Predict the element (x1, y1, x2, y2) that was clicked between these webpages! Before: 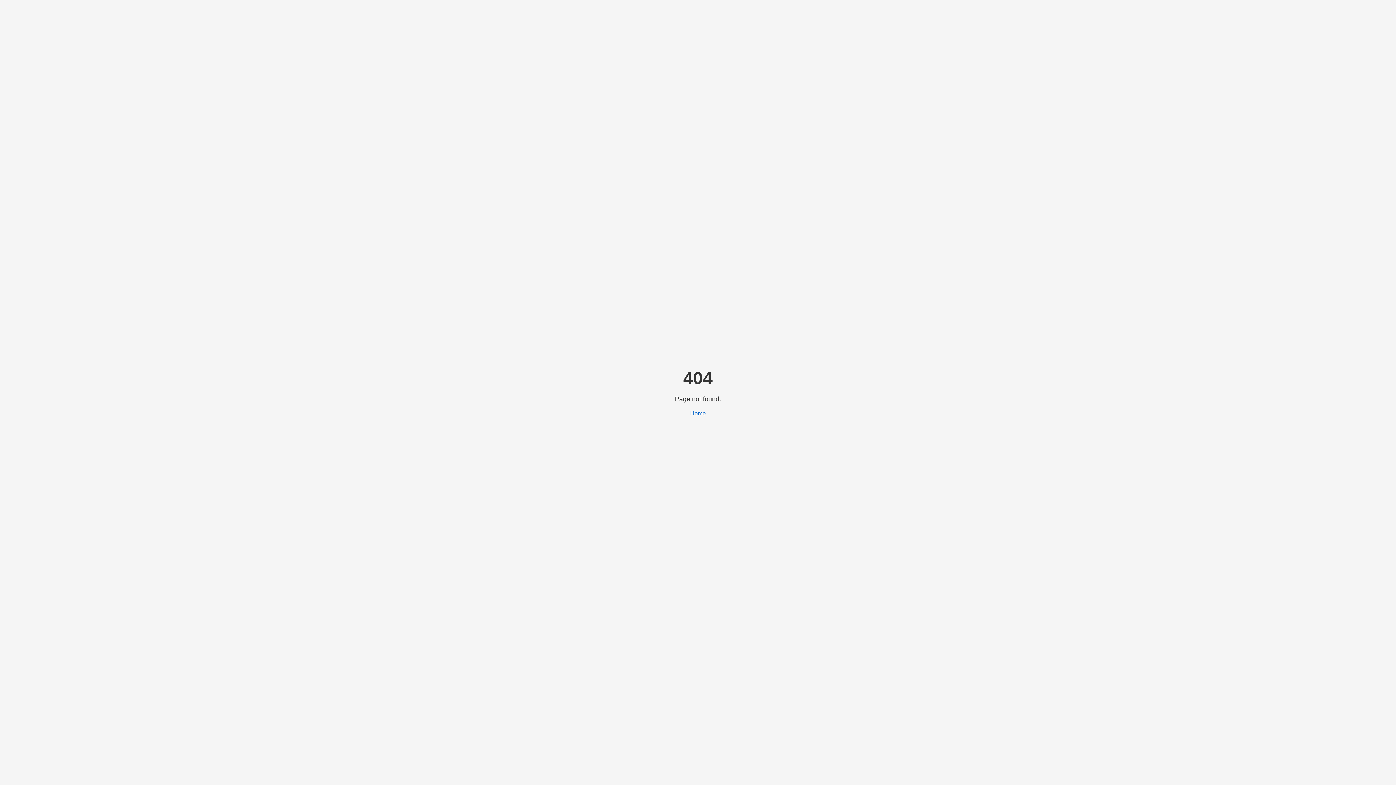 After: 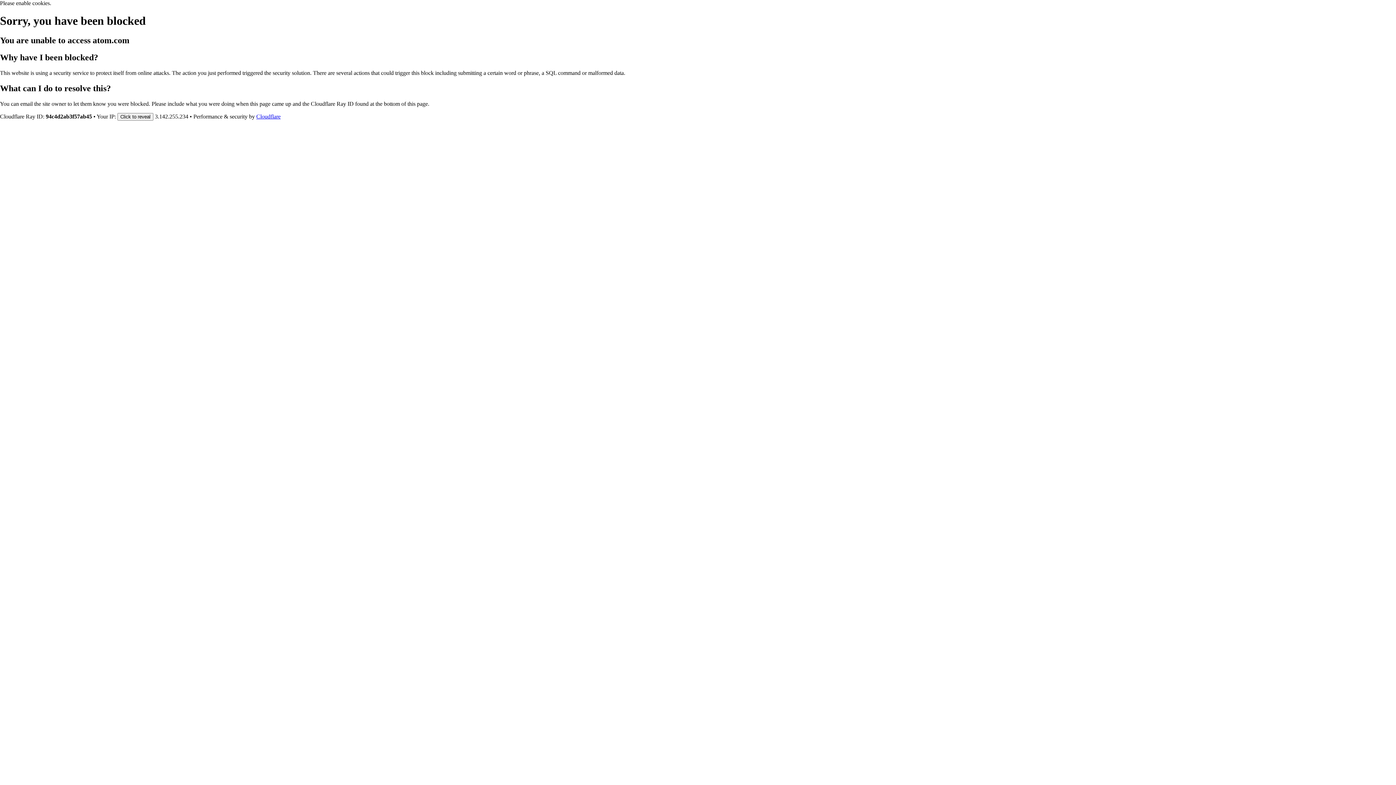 Action: bbox: (690, 410, 706, 416) label: Home